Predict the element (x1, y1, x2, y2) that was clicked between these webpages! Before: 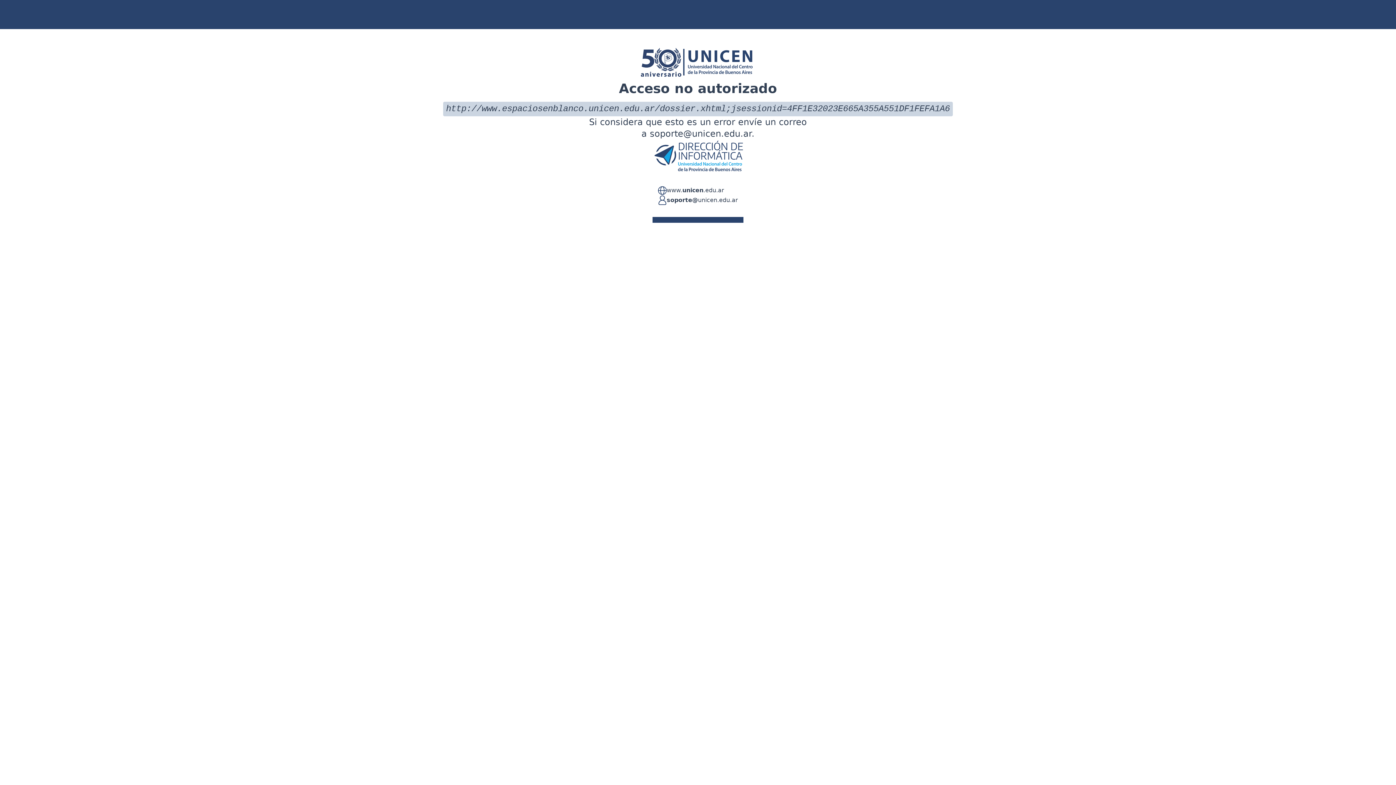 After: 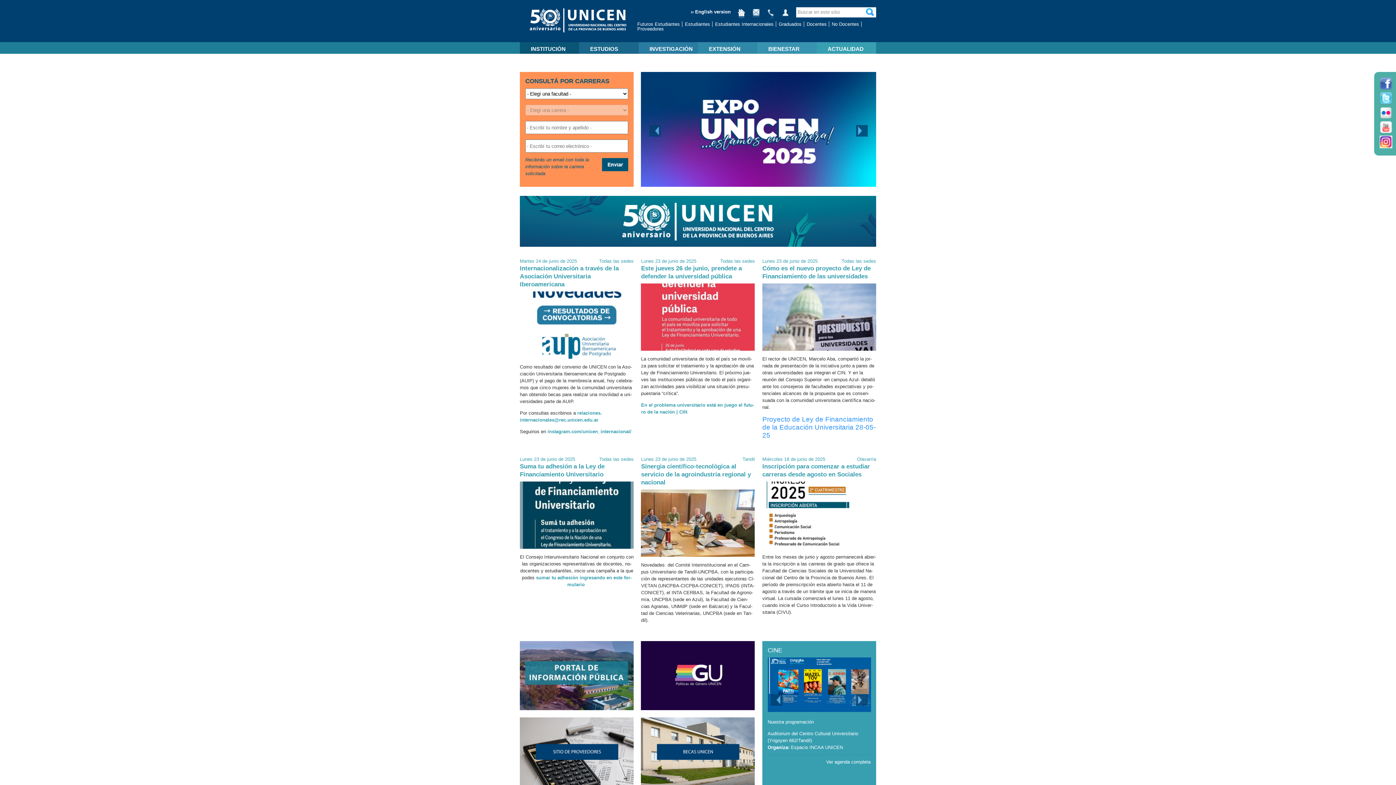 Action: bbox: (666, 186, 724, 195) label: www.unicen.edu.ar